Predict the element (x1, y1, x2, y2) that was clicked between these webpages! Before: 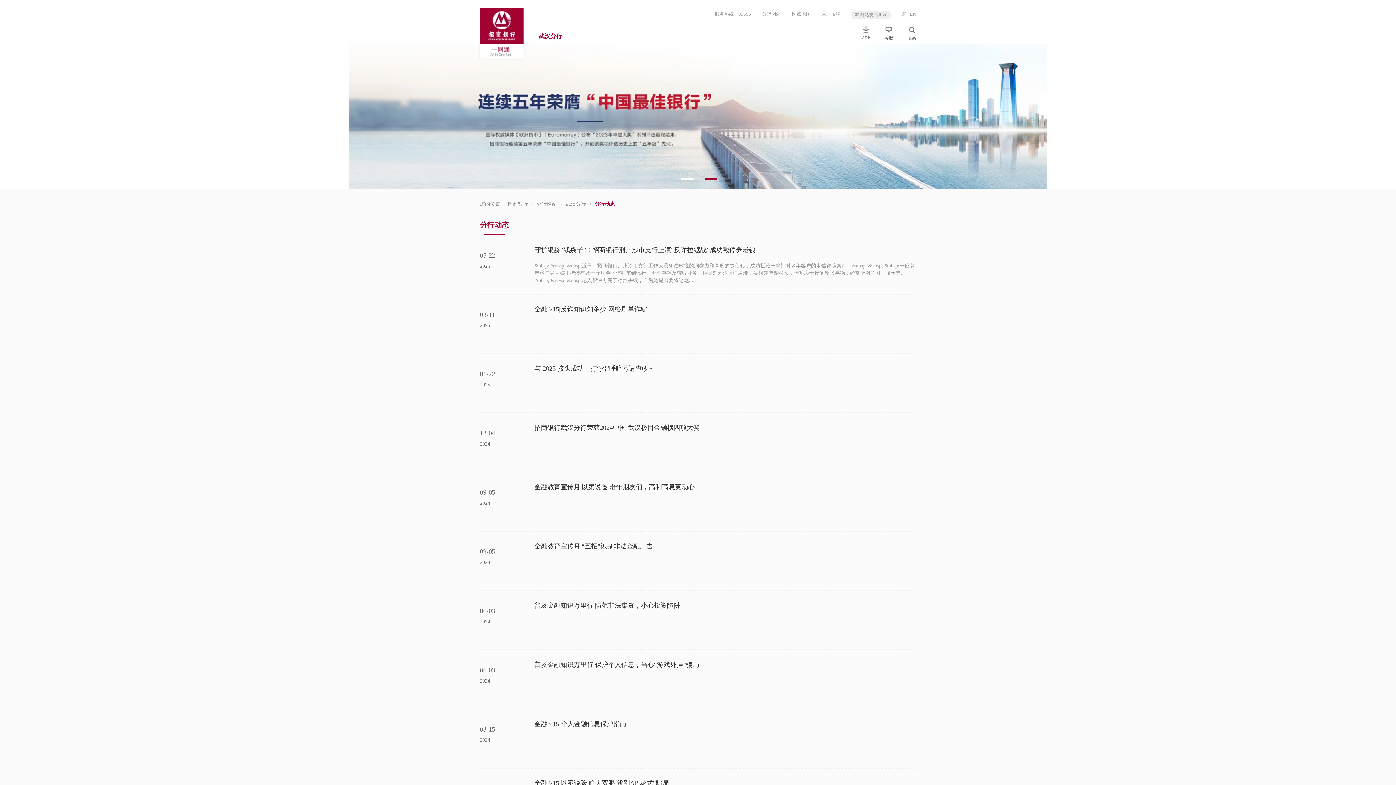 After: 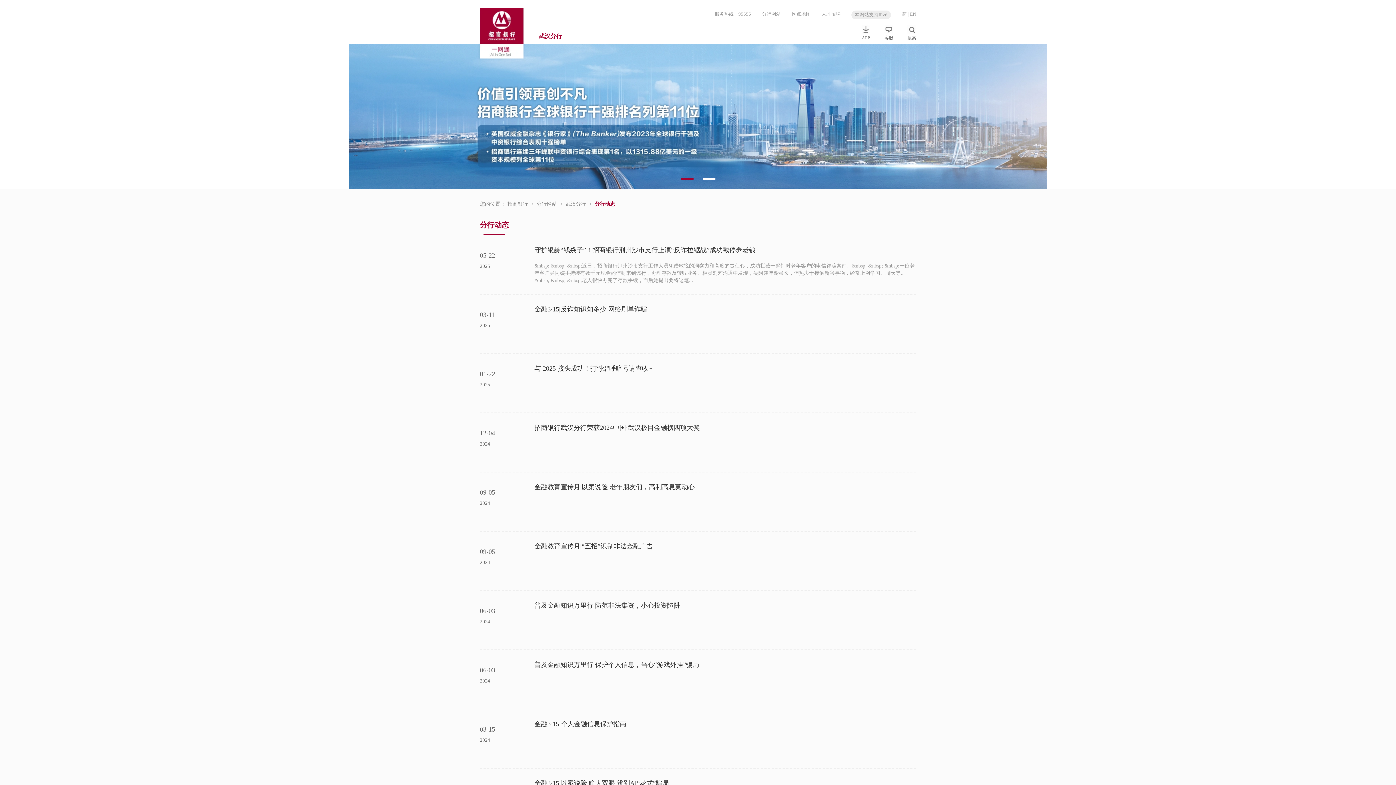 Action: label: | EN bbox: (908, 11, 916, 16)